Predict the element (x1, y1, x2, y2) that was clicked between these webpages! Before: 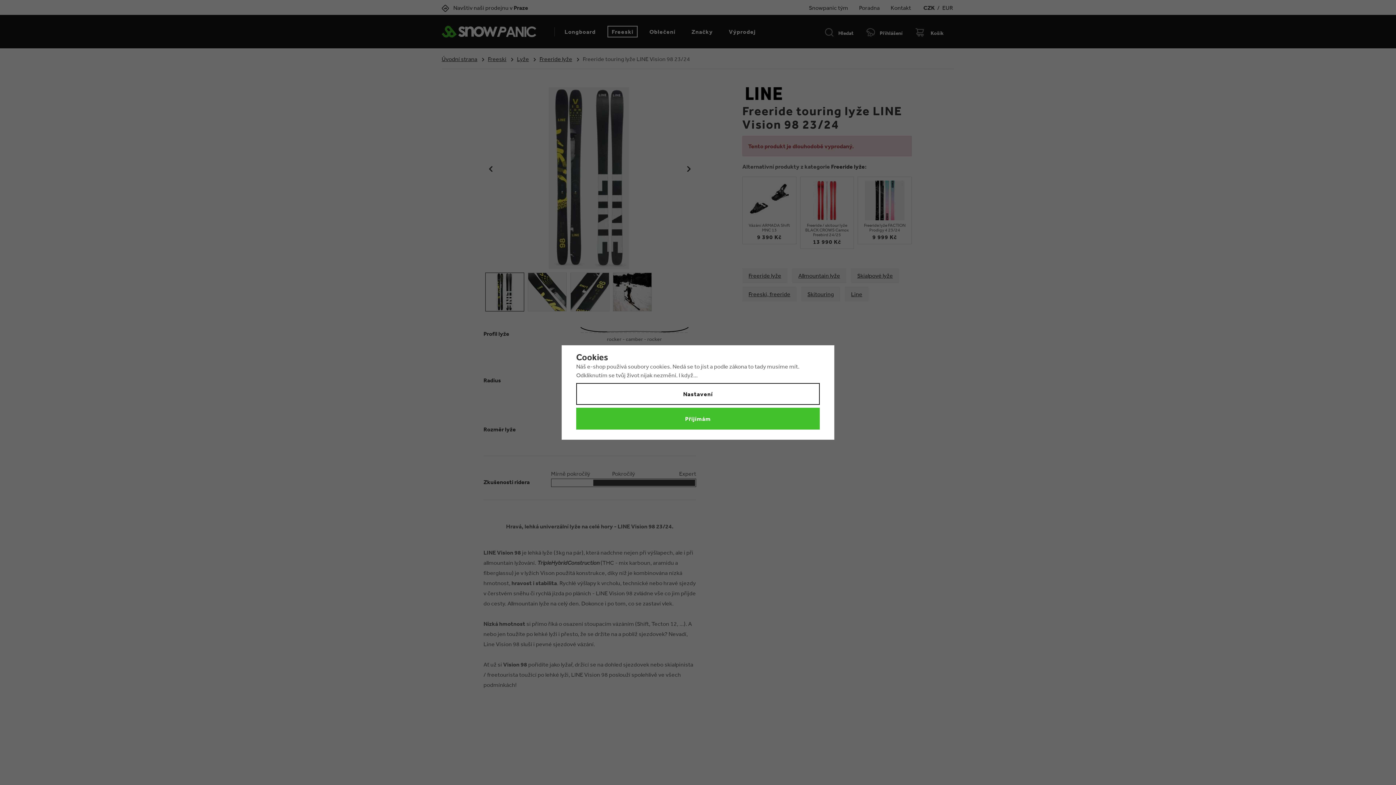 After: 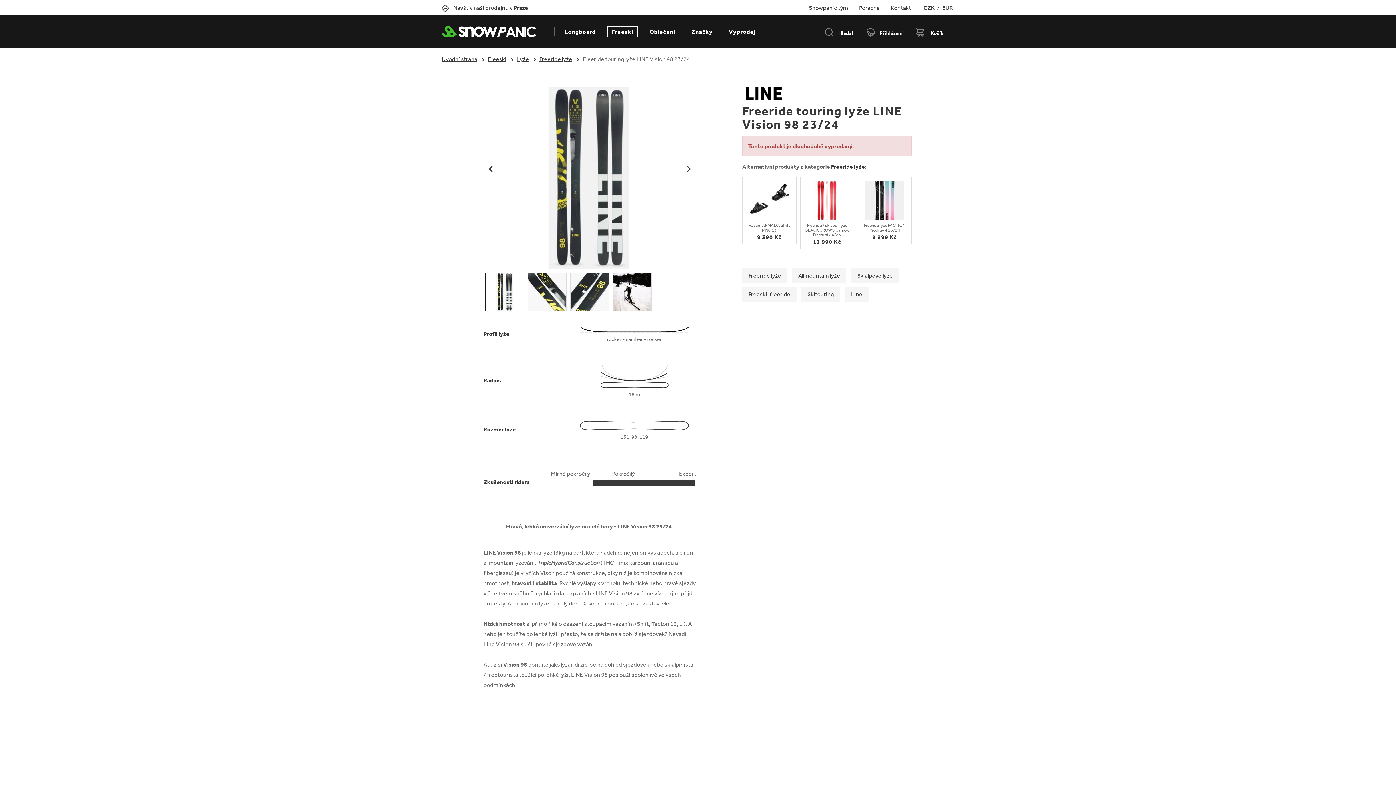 Action: bbox: (576, 408, 820, 429) label: Přijímám